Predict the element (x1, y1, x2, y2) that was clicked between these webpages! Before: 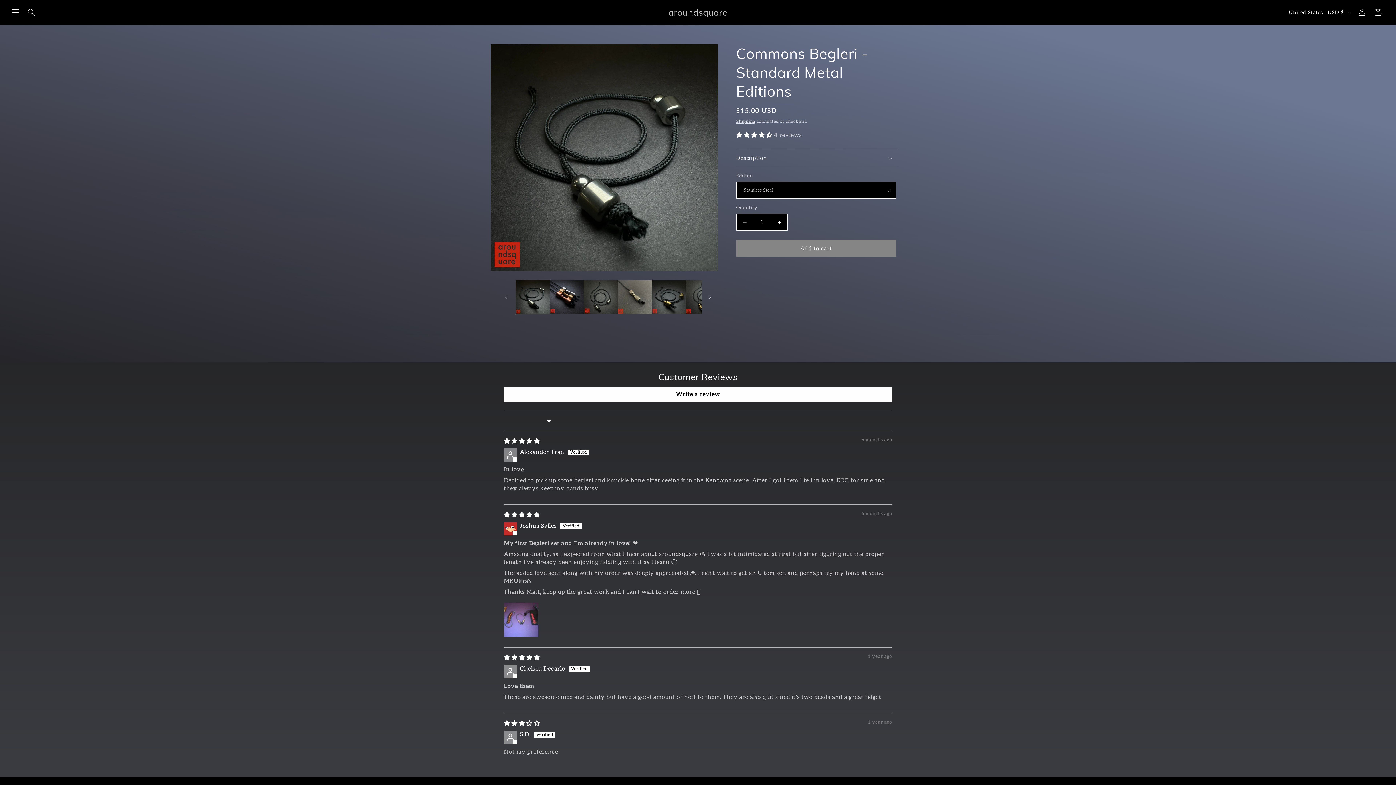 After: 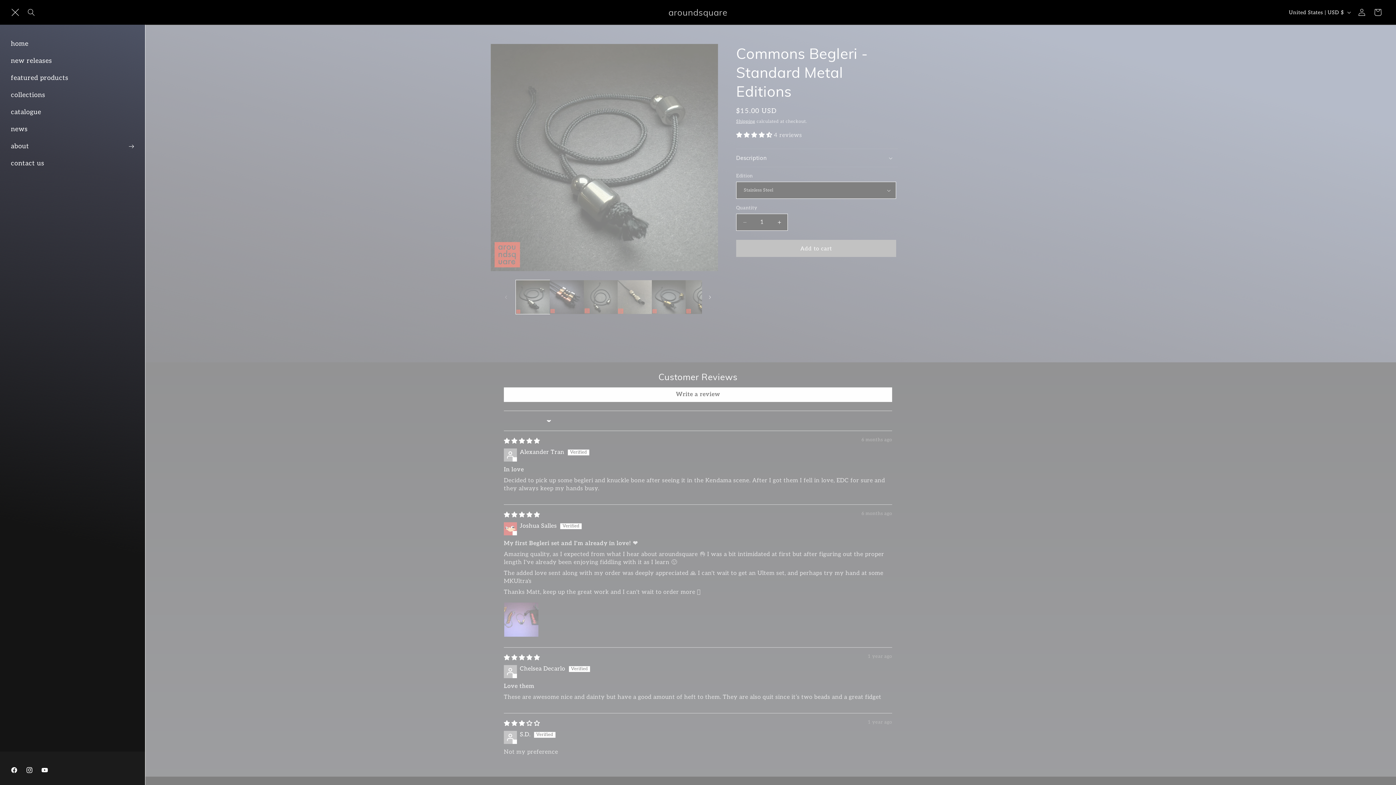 Action: bbox: (7, 4, 23, 20) label: Menu